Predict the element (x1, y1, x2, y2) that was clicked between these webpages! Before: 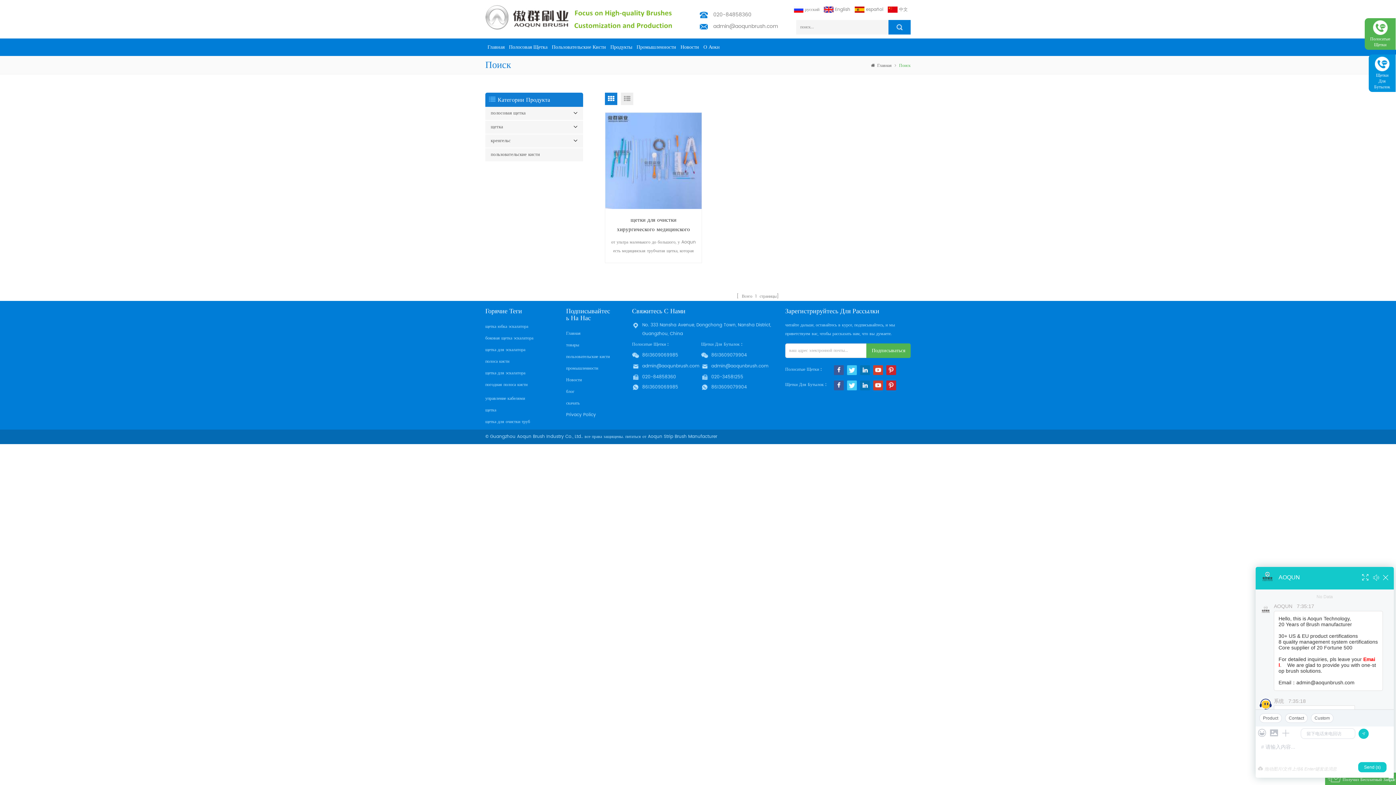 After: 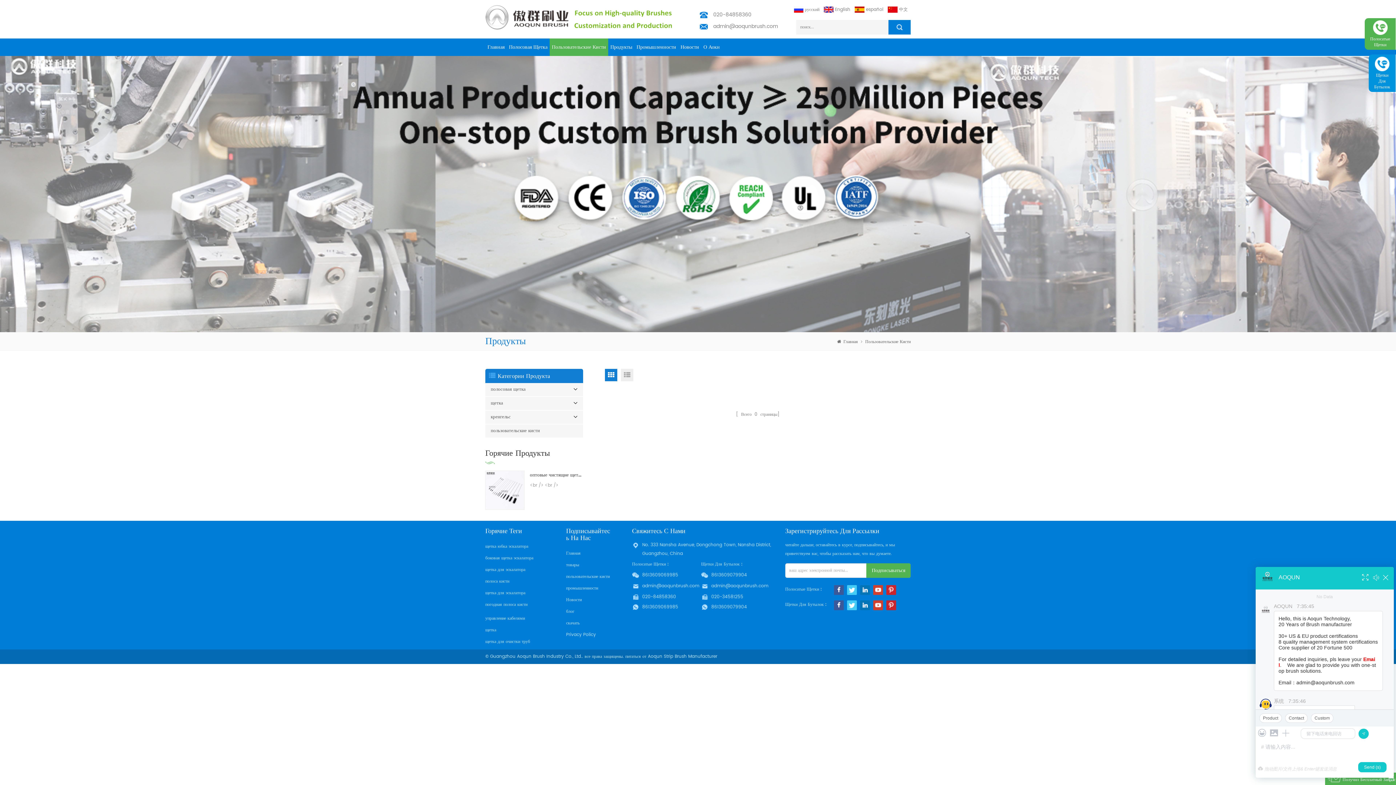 Action: label: Пользовательские Кисти bbox: (549, 38, 608, 56)